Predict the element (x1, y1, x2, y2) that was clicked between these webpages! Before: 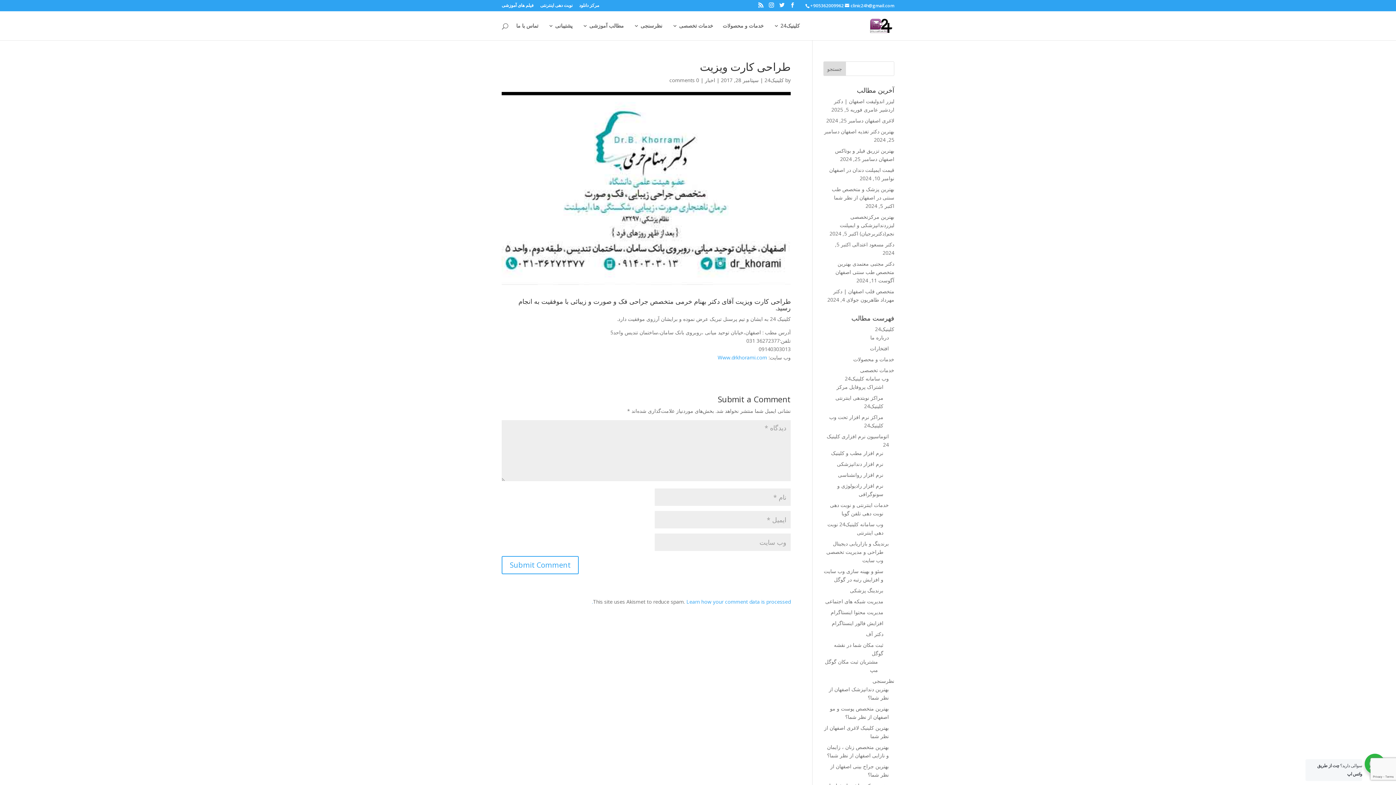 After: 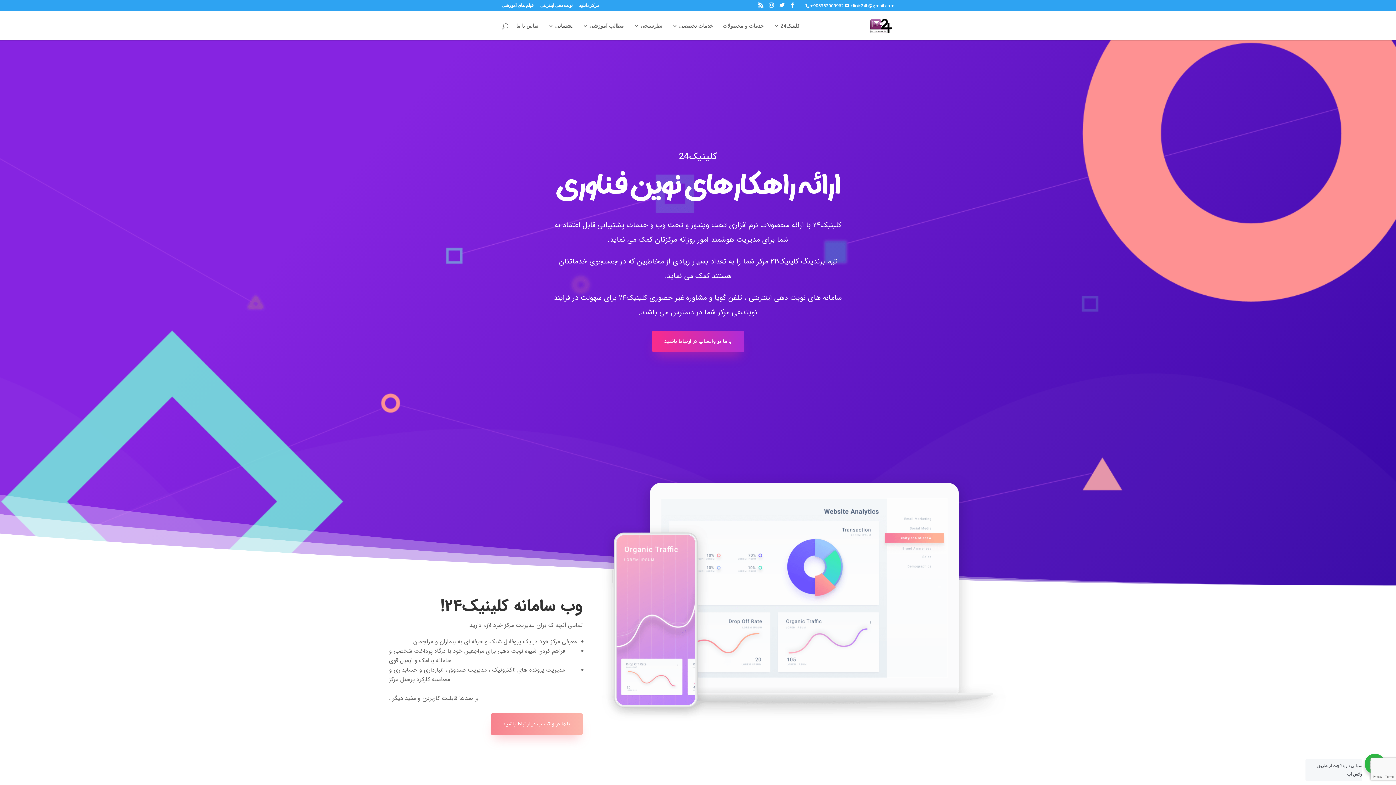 Action: bbox: (869, 21, 893, 28)